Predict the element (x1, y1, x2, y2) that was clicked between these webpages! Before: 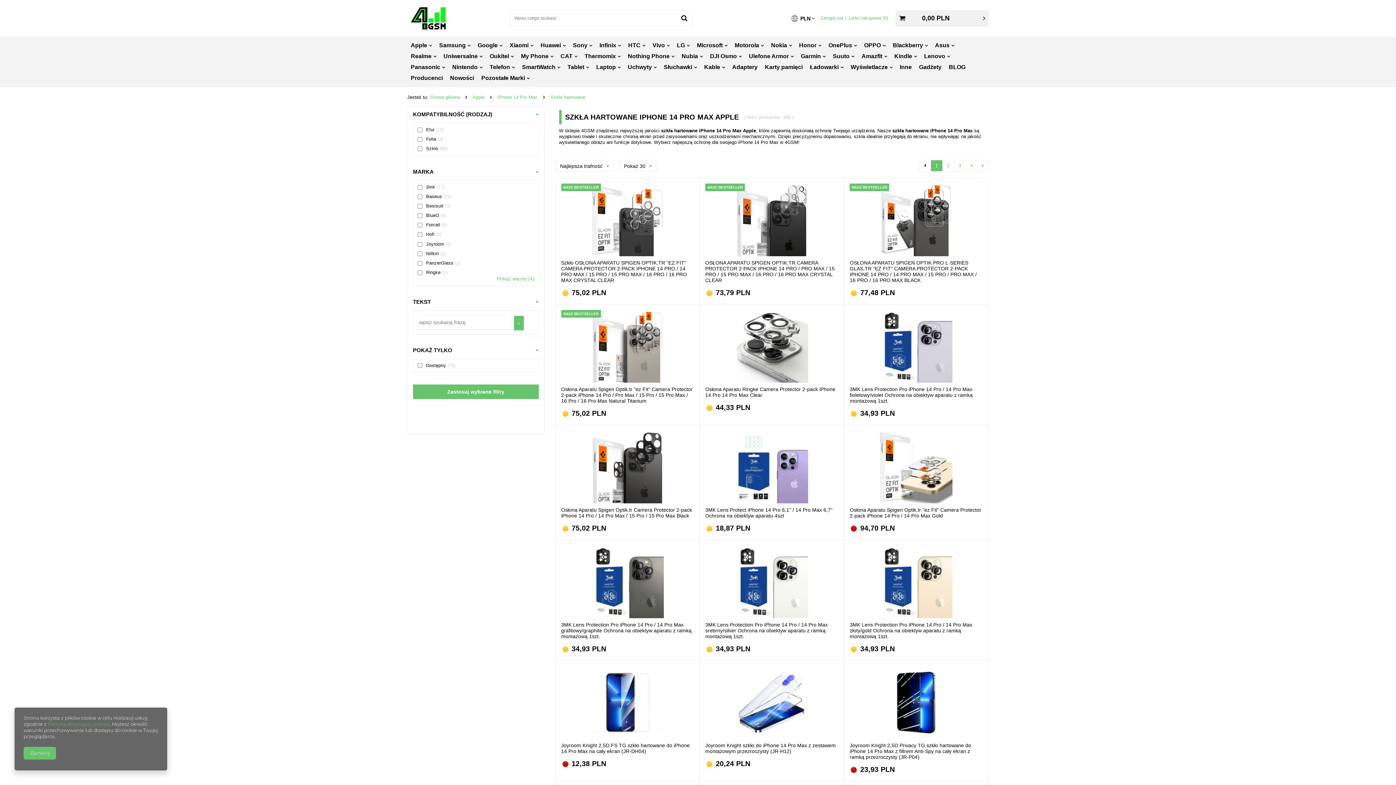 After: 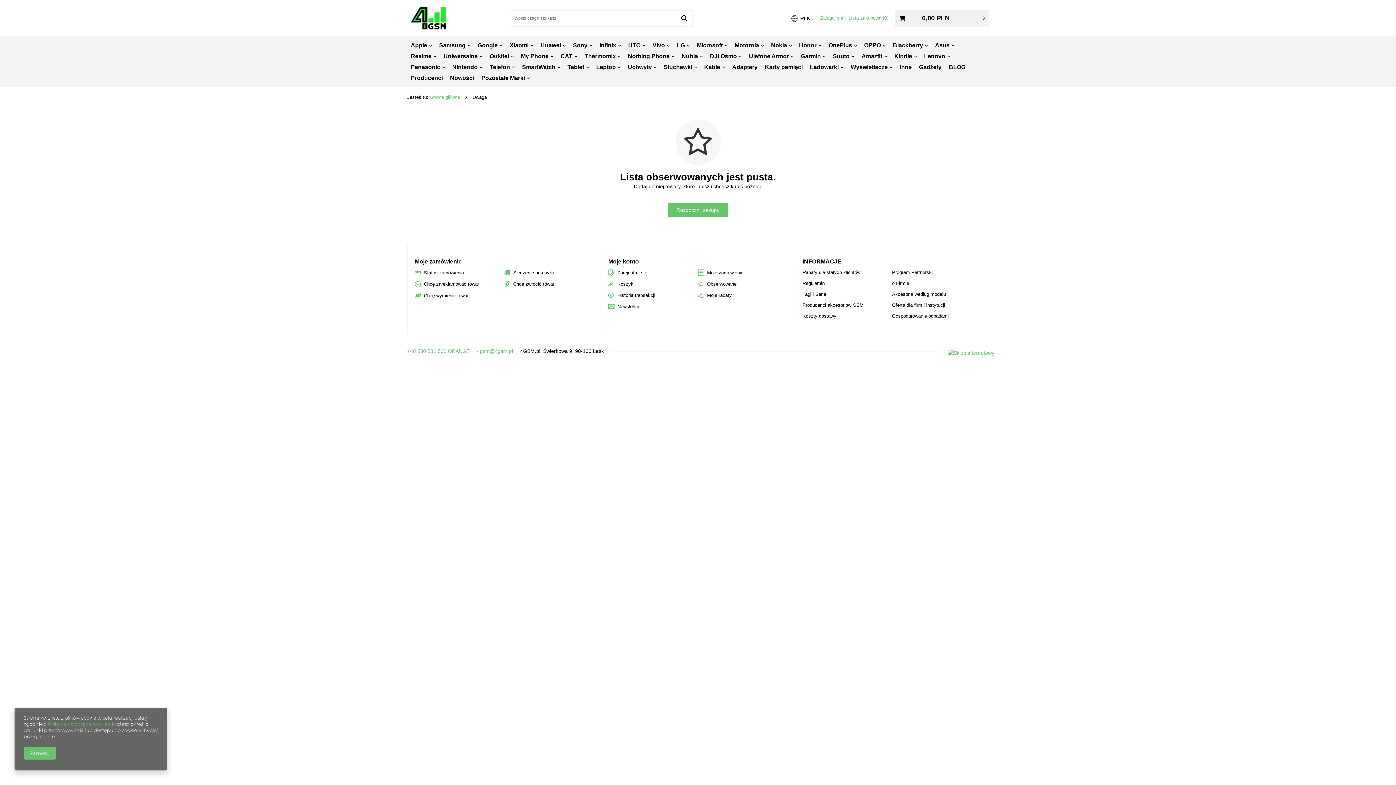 Action: label: Lista zakupowa 0 bbox: (848, 15, 888, 21)